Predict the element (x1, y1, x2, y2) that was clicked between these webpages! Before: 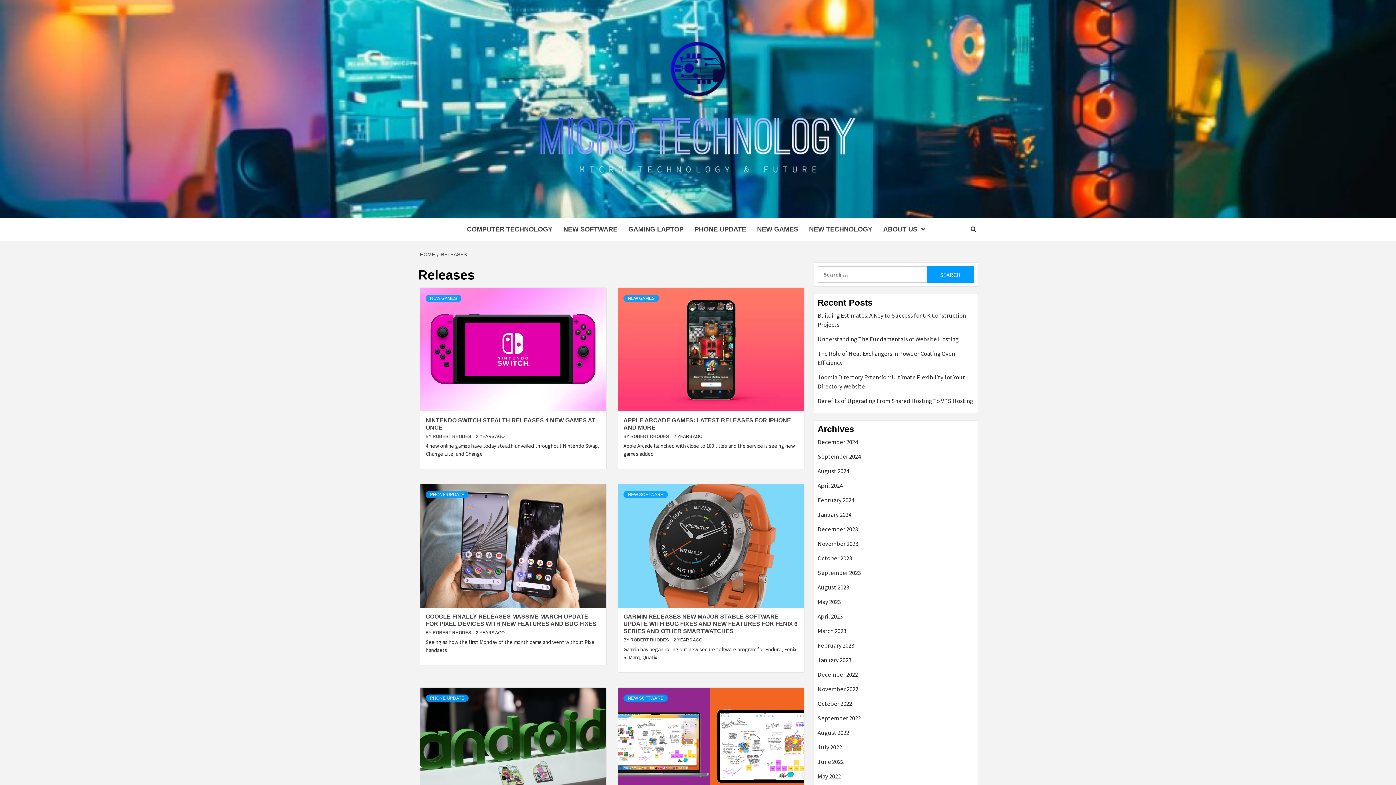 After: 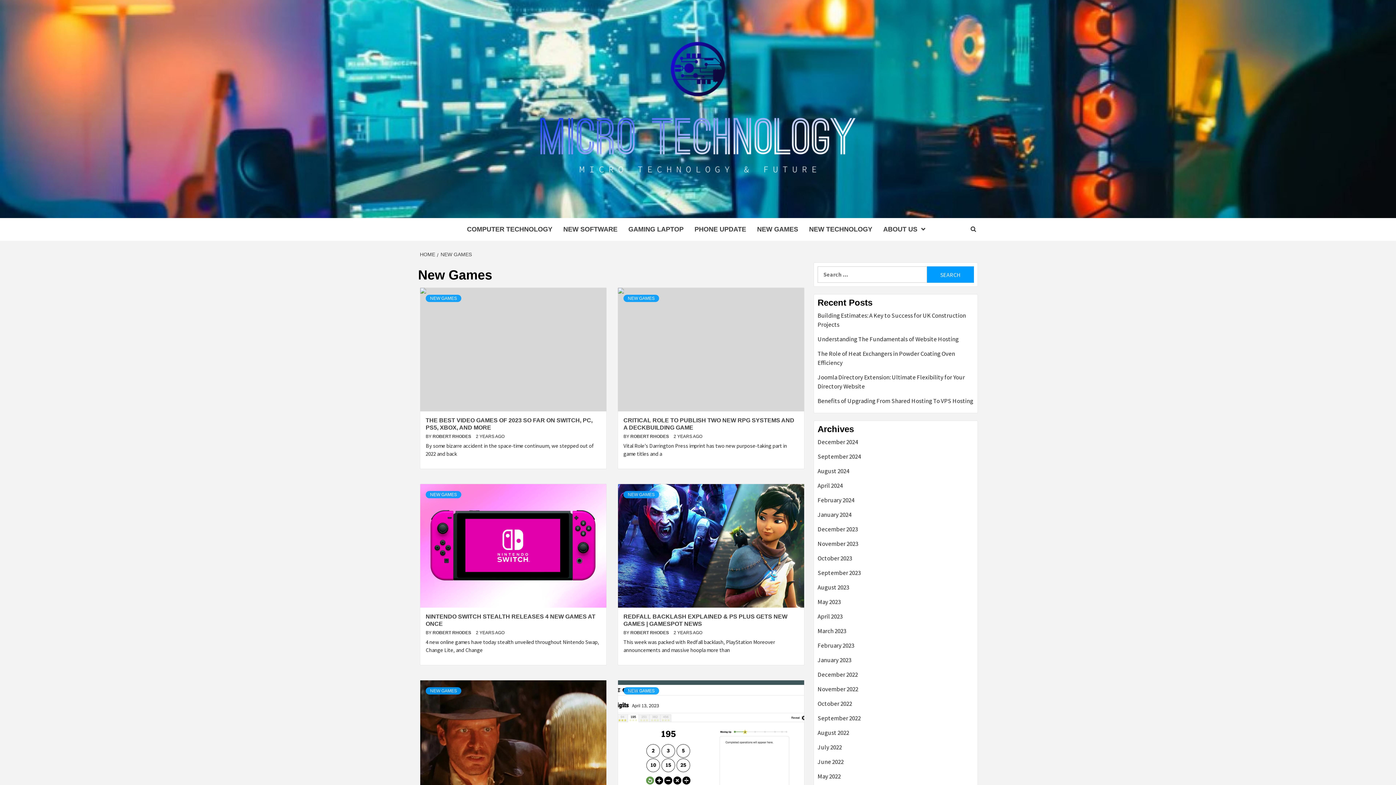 Action: bbox: (425, 294, 461, 302) label: NEW GAMES